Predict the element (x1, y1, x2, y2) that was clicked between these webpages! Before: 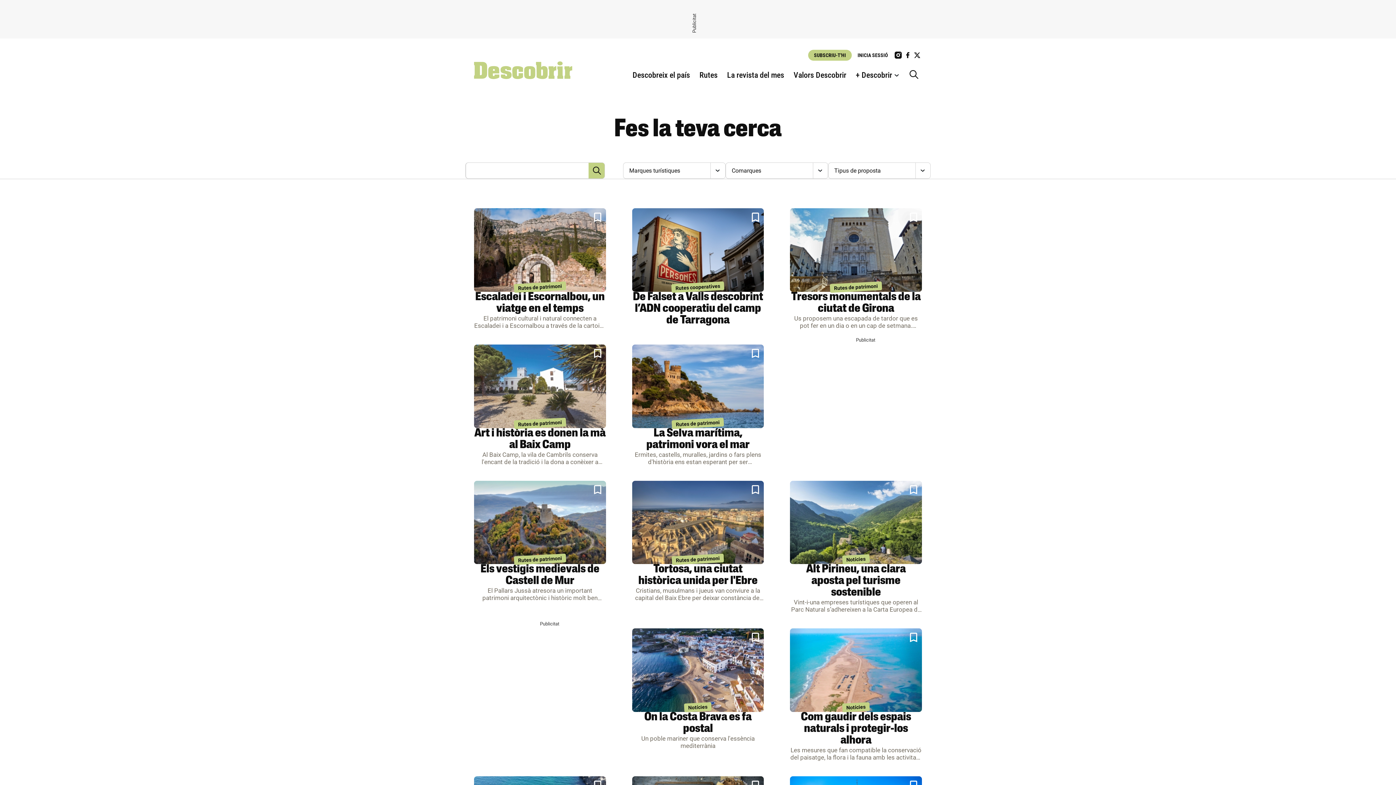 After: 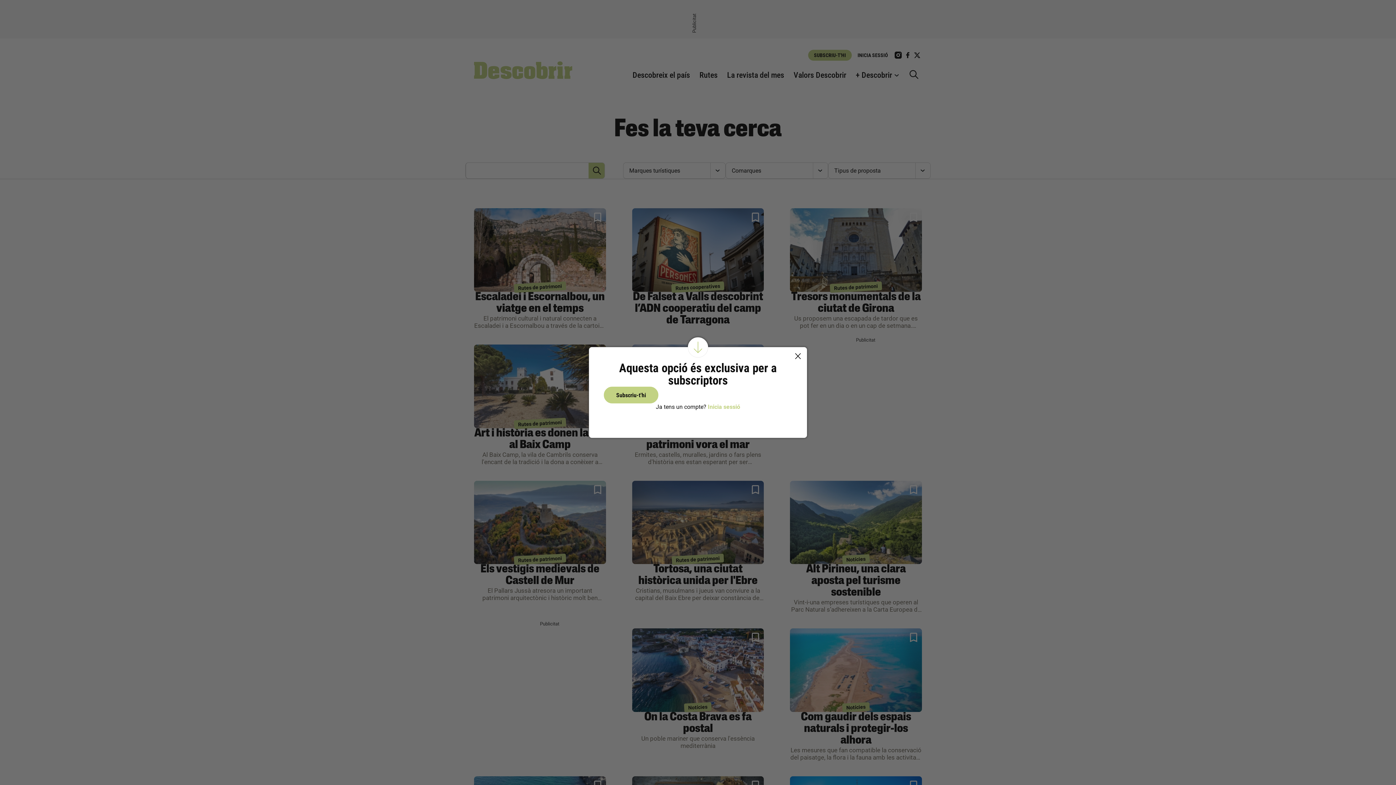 Action: label: Guardar a favorits bbox: (749, 212, 761, 222)